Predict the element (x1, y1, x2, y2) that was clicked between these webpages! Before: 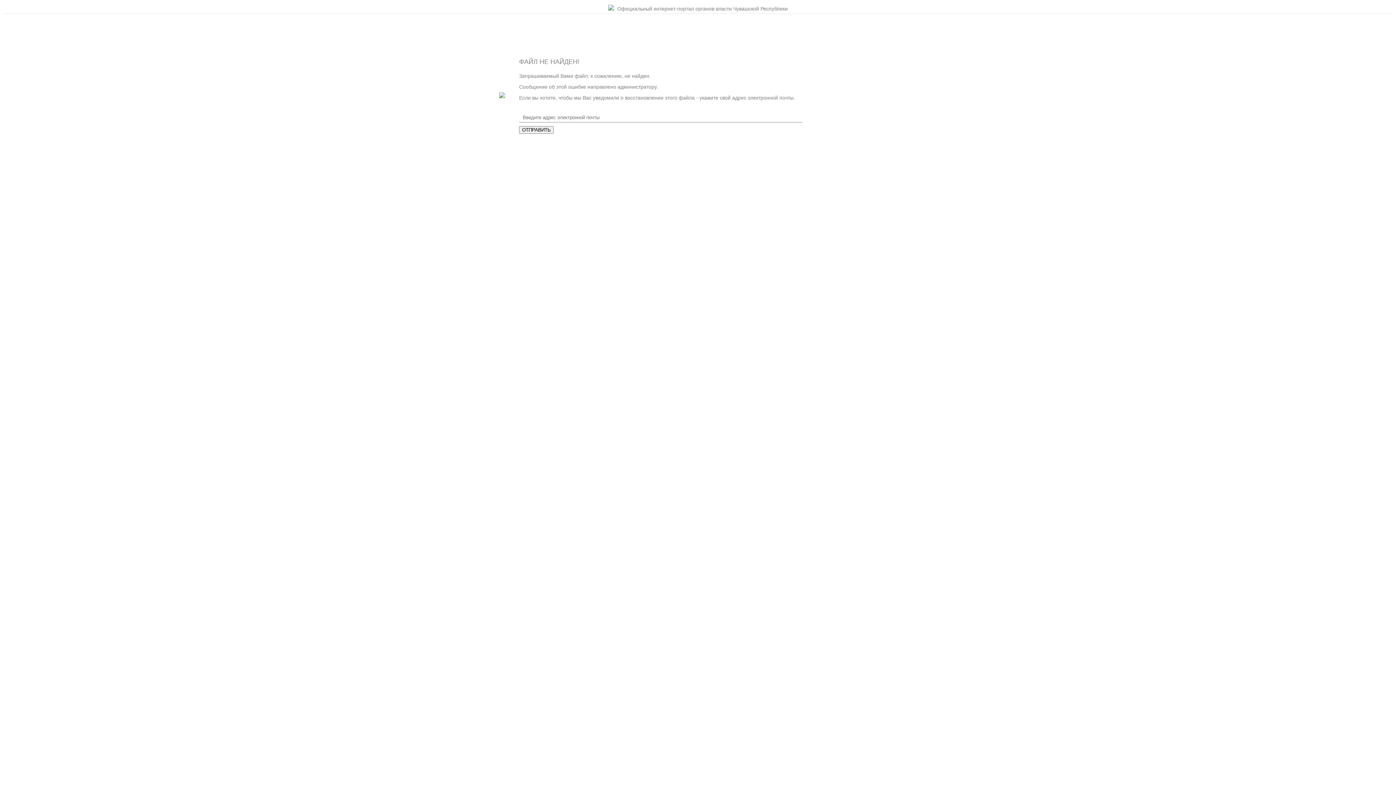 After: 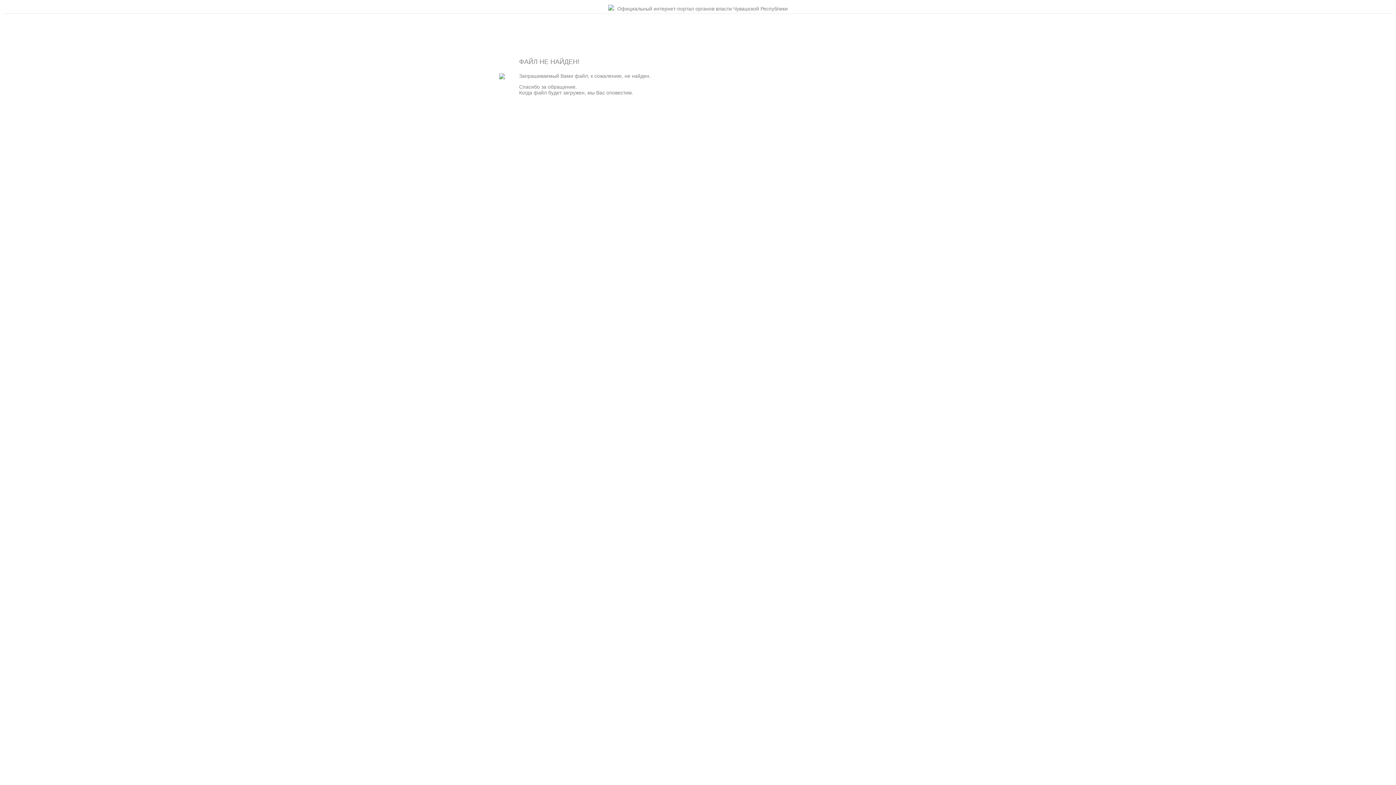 Action: bbox: (519, 126, 553, 133) label: ОТПРАВИТЬ